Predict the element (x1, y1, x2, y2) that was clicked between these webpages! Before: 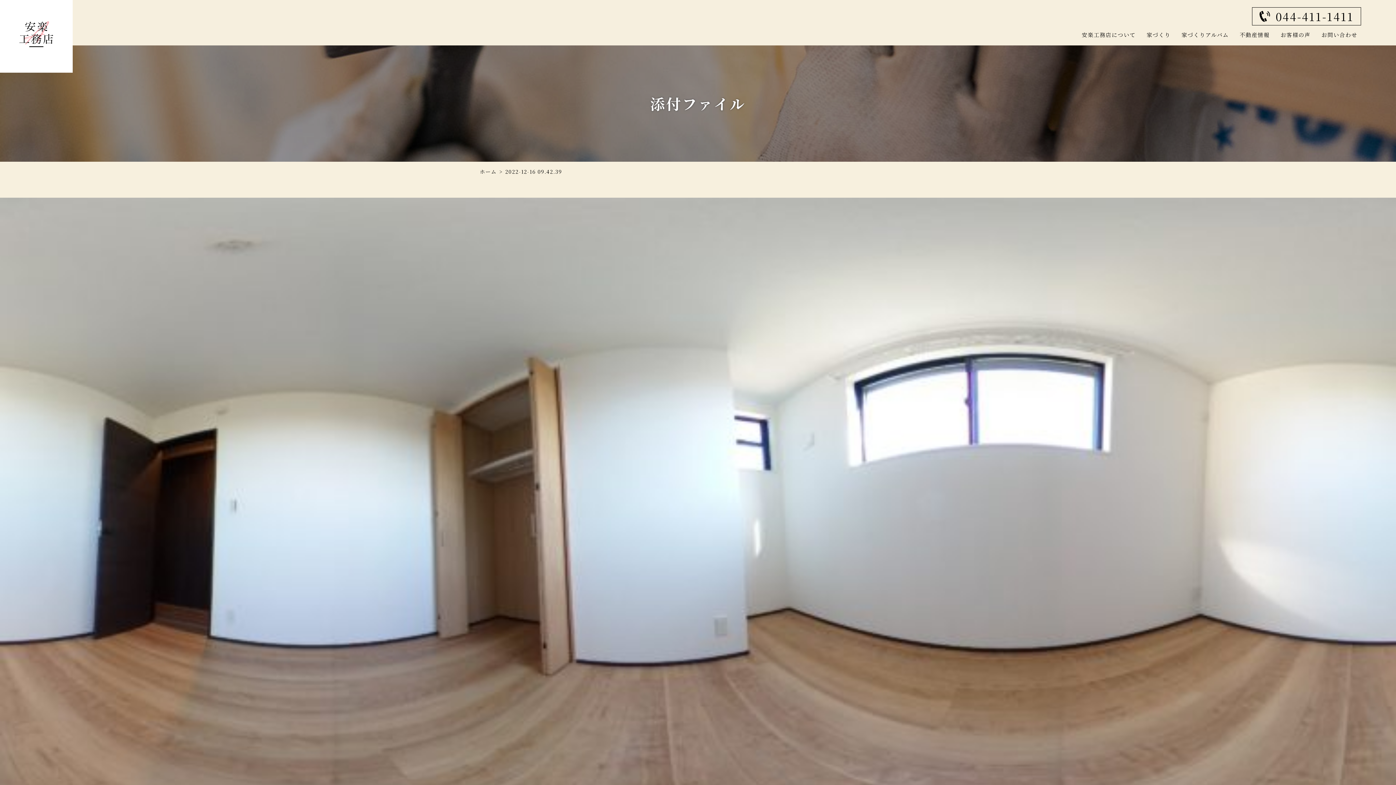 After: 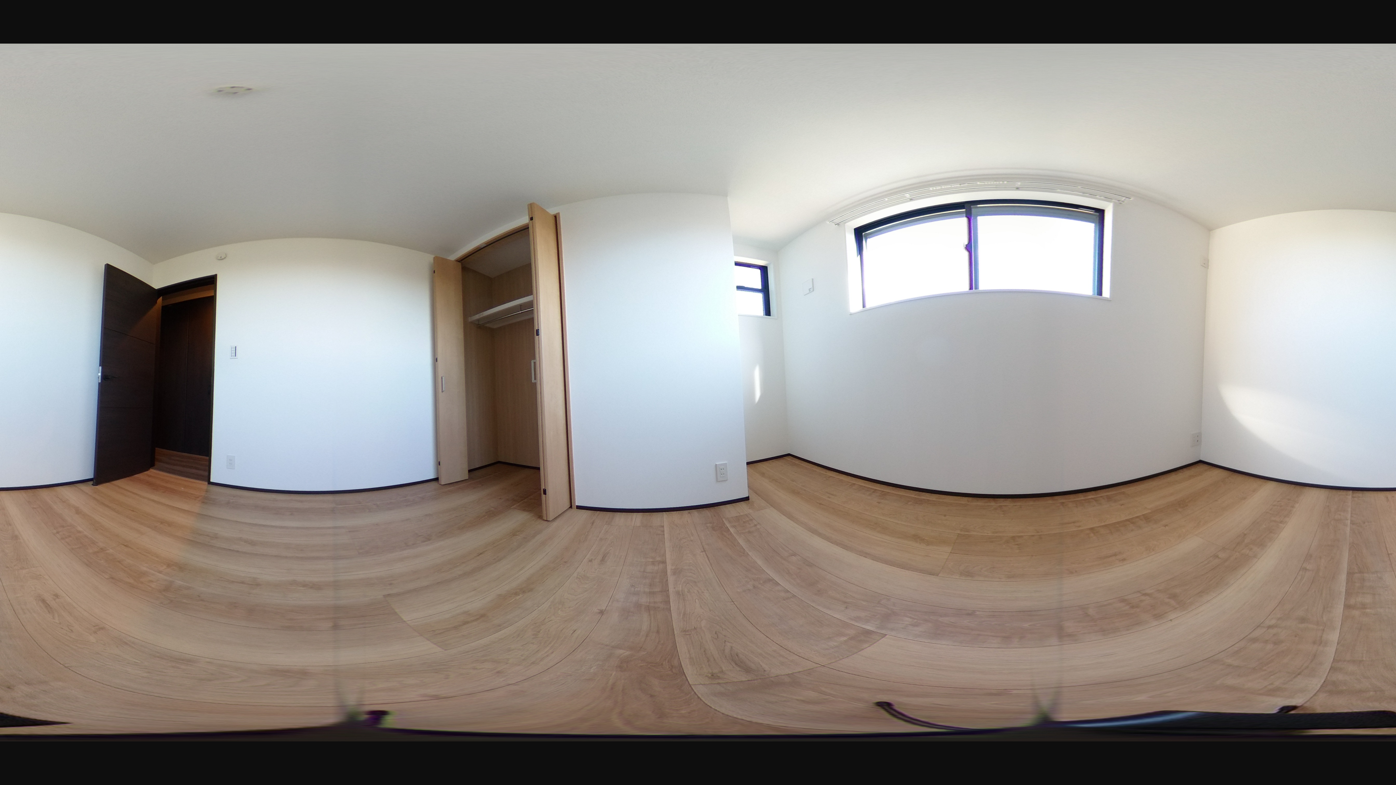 Action: bbox: (0, 198, 1396, 207)